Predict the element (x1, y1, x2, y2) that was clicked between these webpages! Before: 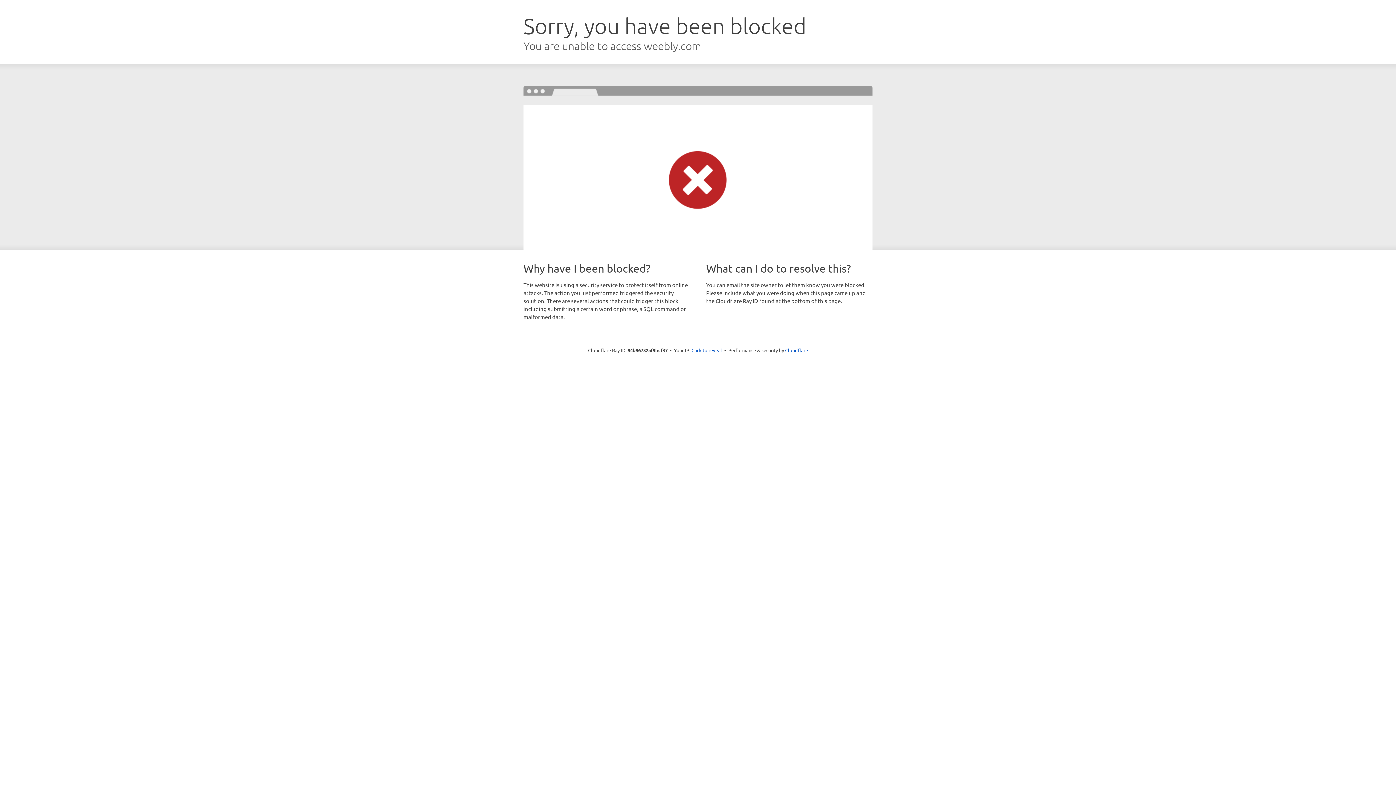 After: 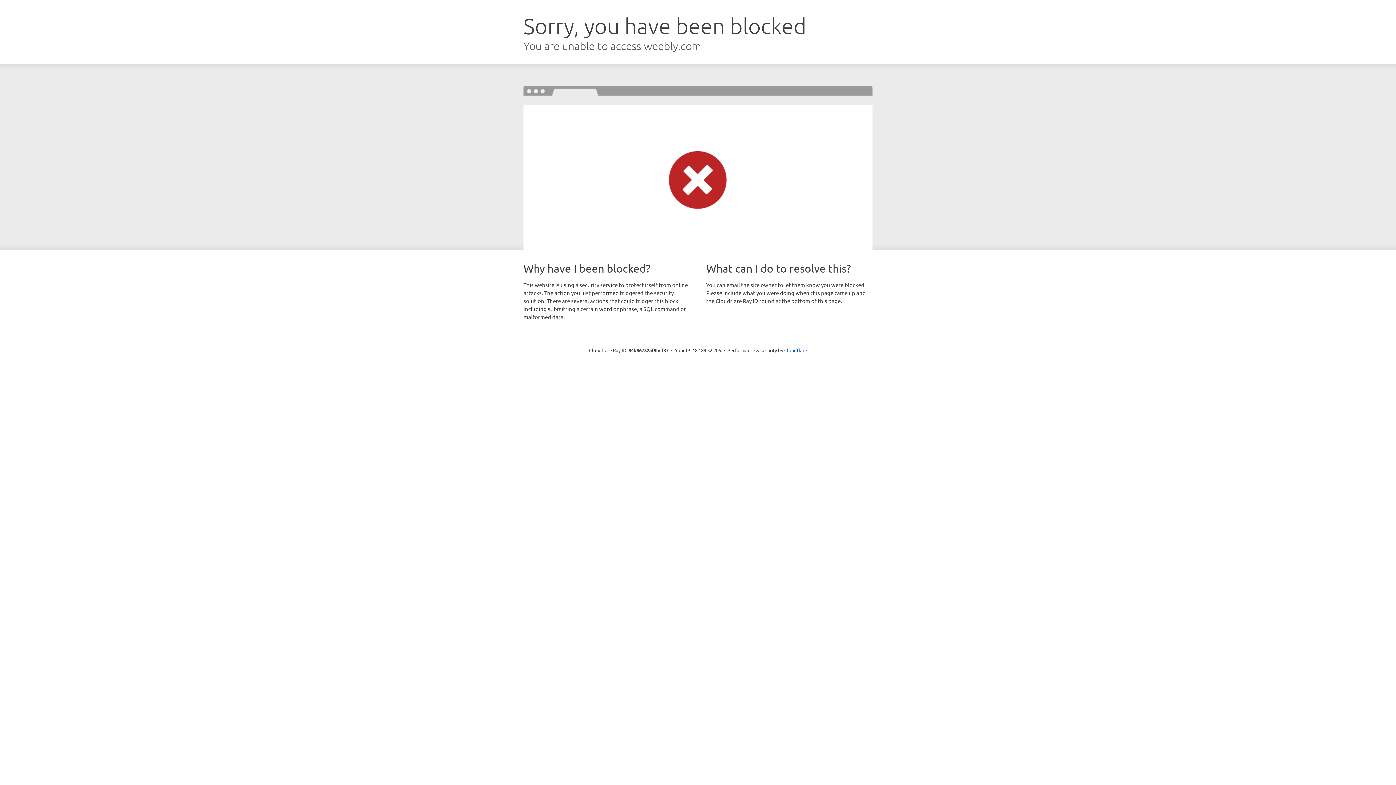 Action: label: Click to reveal bbox: (691, 346, 722, 353)